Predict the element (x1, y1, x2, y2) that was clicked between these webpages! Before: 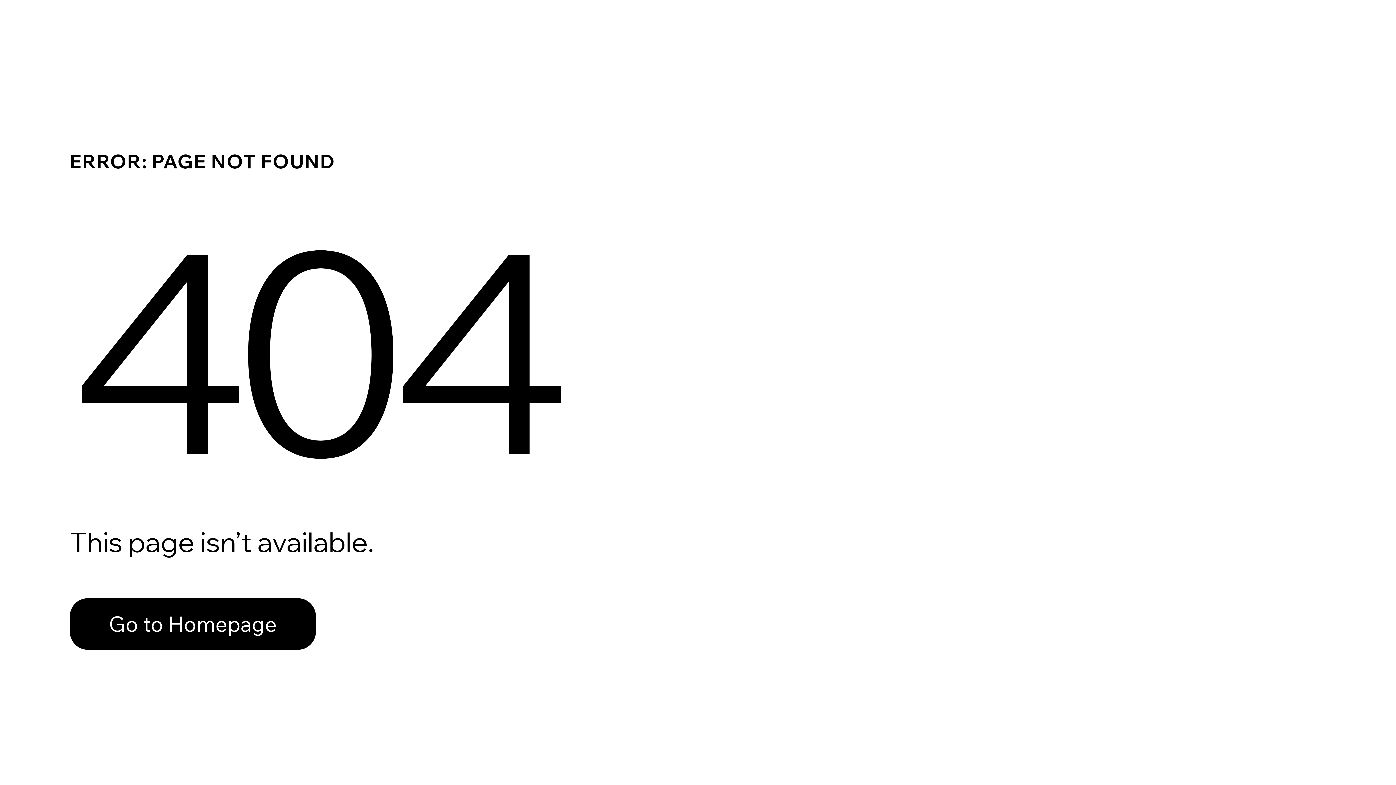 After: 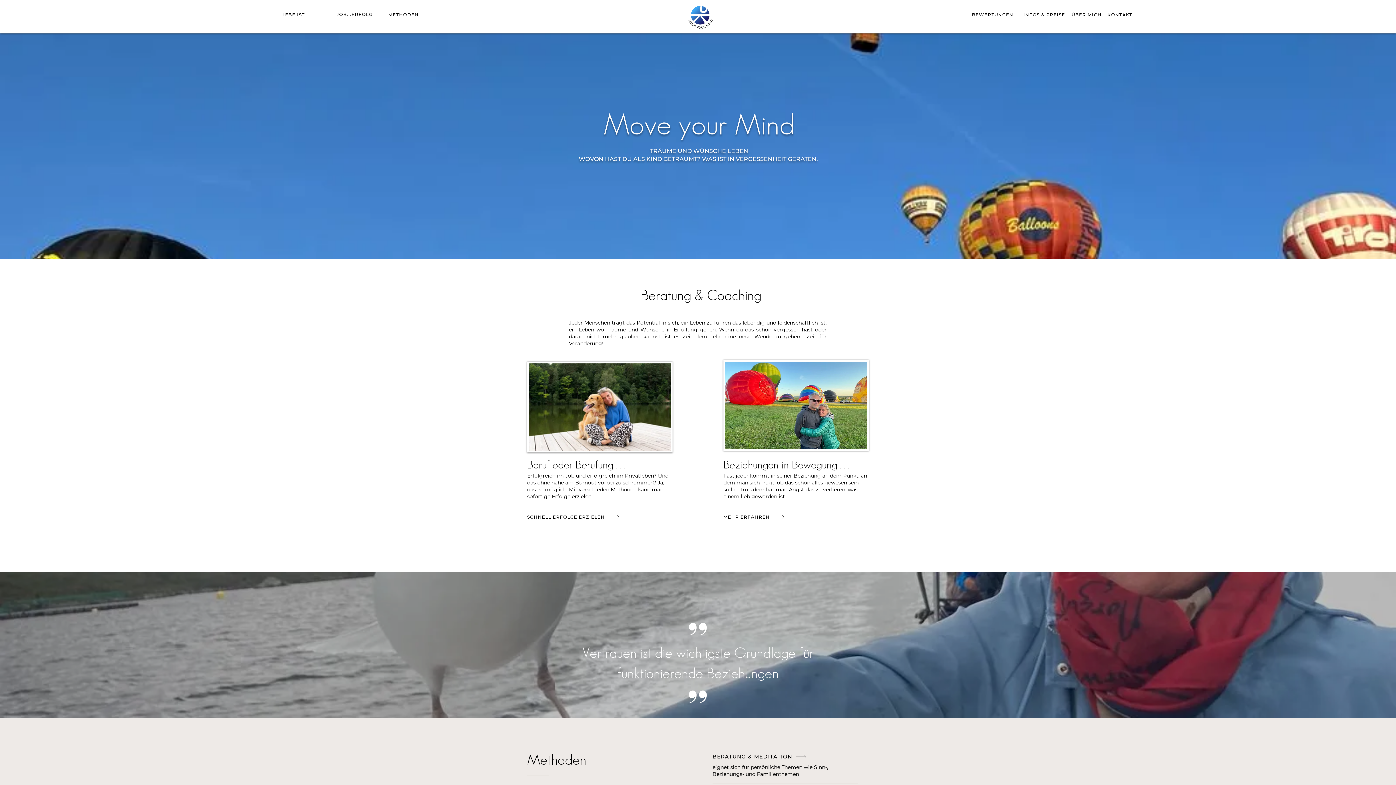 Action: bbox: (69, 582, 768, 659) label: Go to Homepage